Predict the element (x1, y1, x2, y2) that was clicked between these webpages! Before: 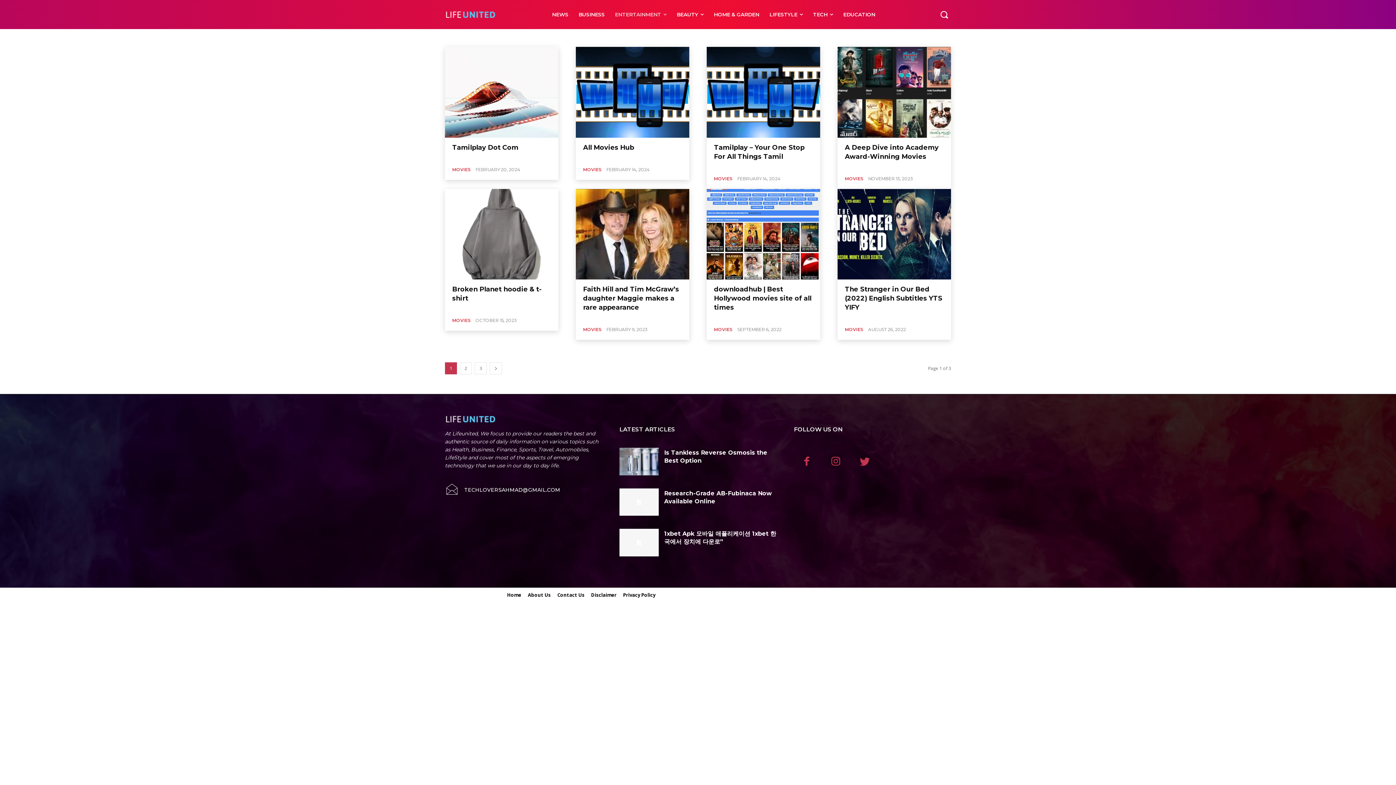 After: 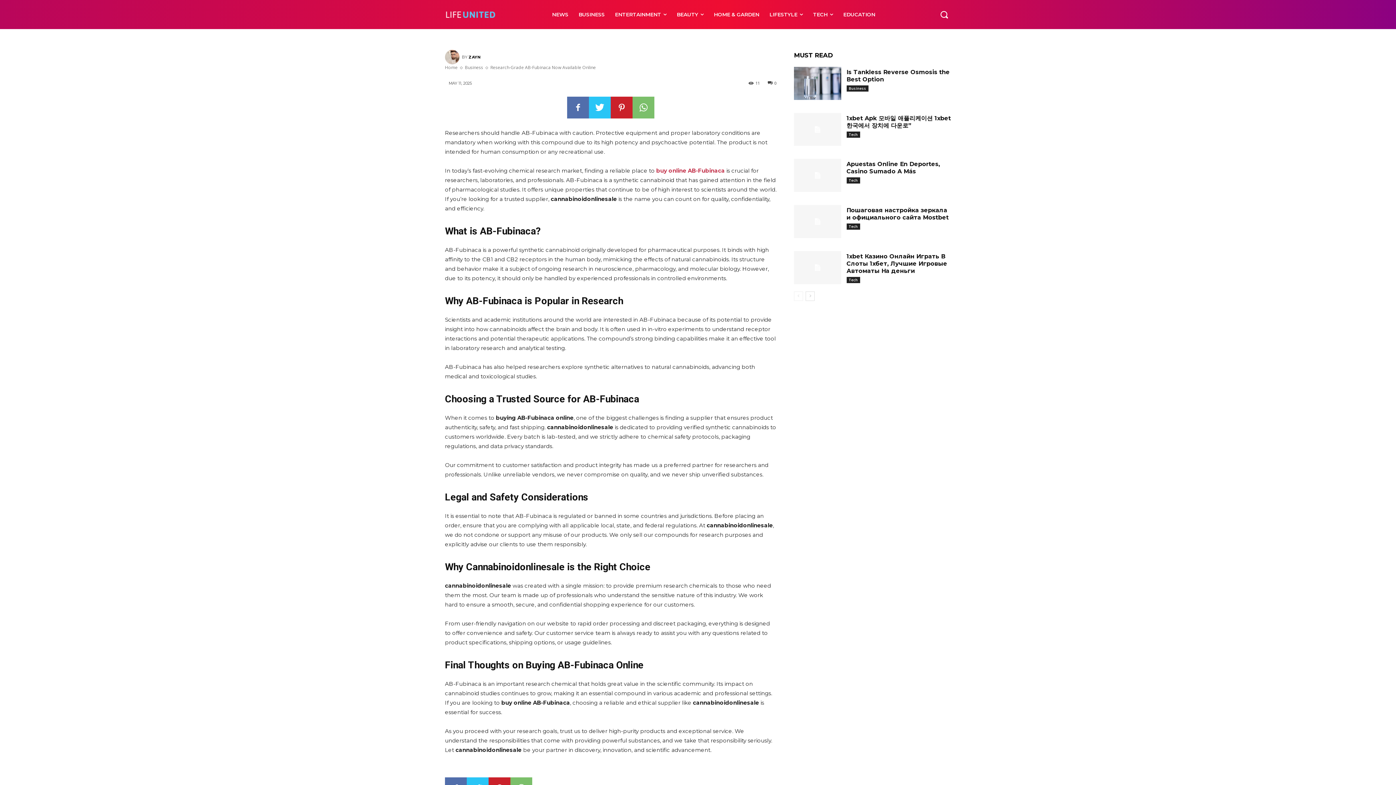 Action: bbox: (619, 488, 658, 516)